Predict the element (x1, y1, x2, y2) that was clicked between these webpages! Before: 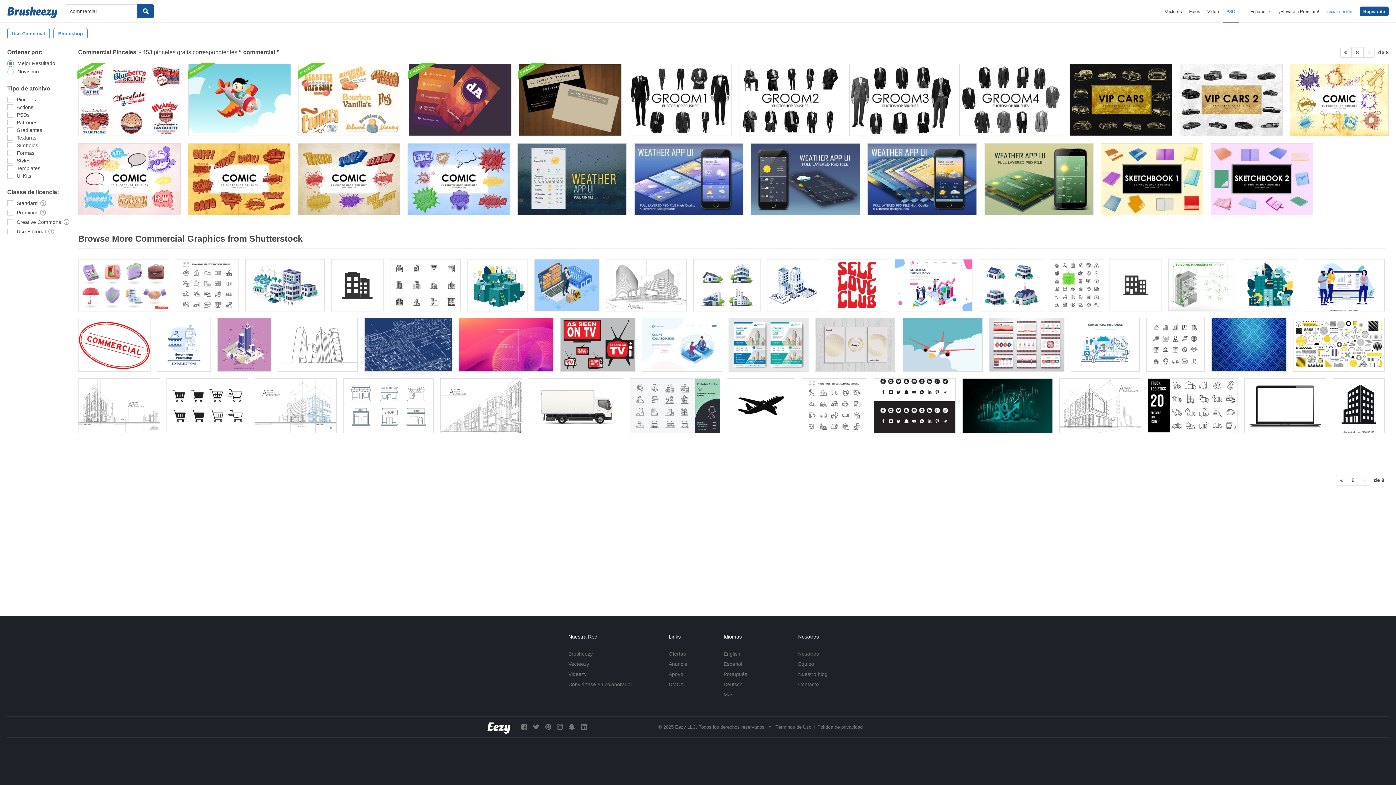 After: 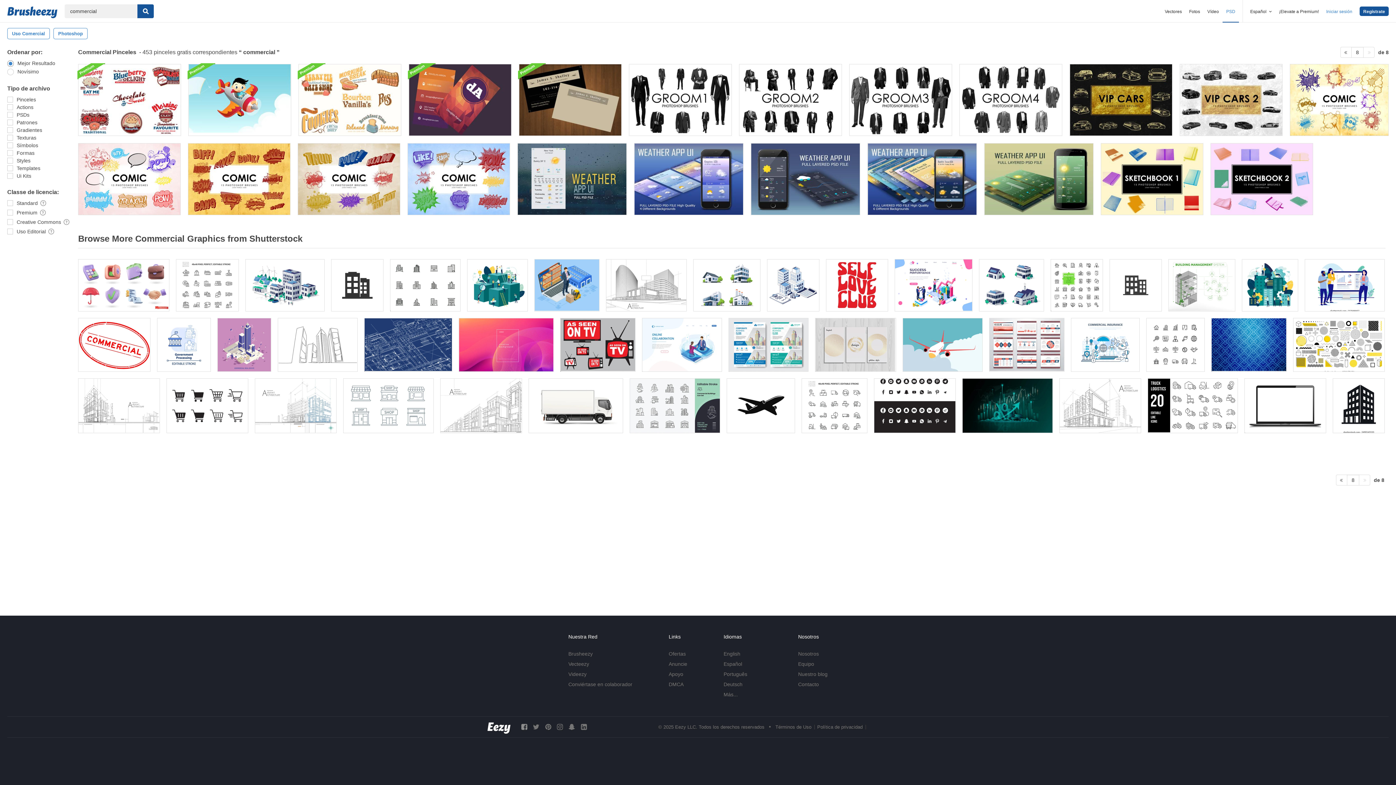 Action: bbox: (521, 723, 527, 730)